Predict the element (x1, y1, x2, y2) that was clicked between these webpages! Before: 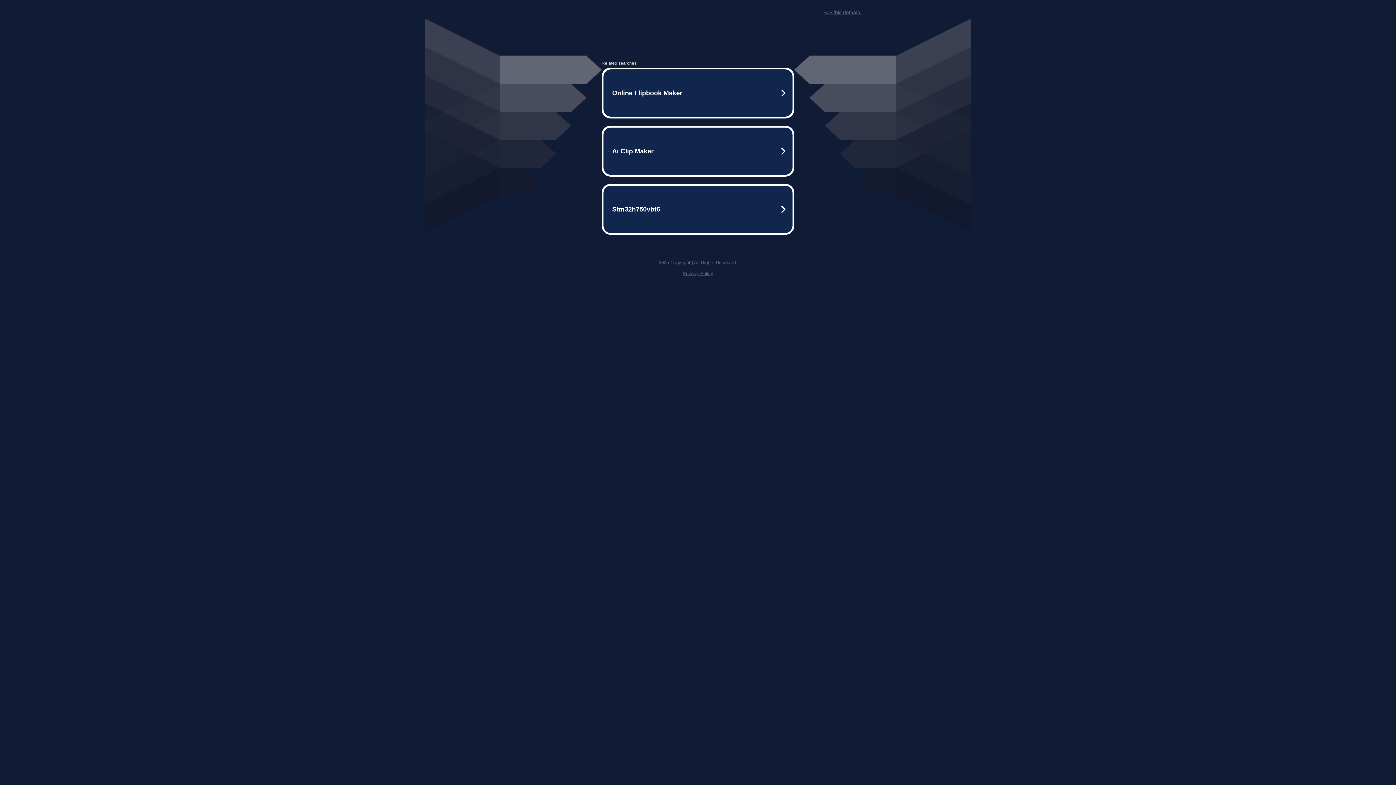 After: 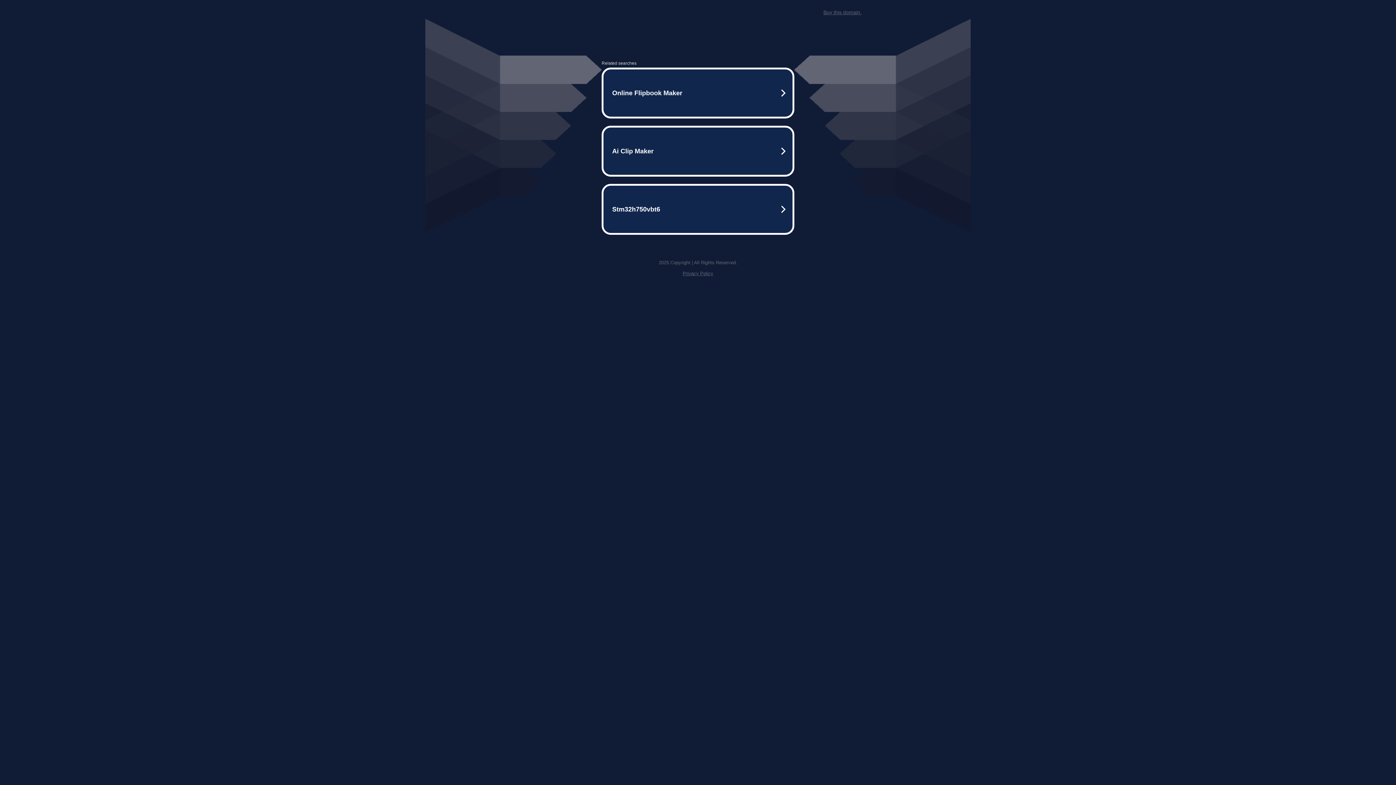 Action: bbox: (682, 259, 713, 264) label: Privacy Policy